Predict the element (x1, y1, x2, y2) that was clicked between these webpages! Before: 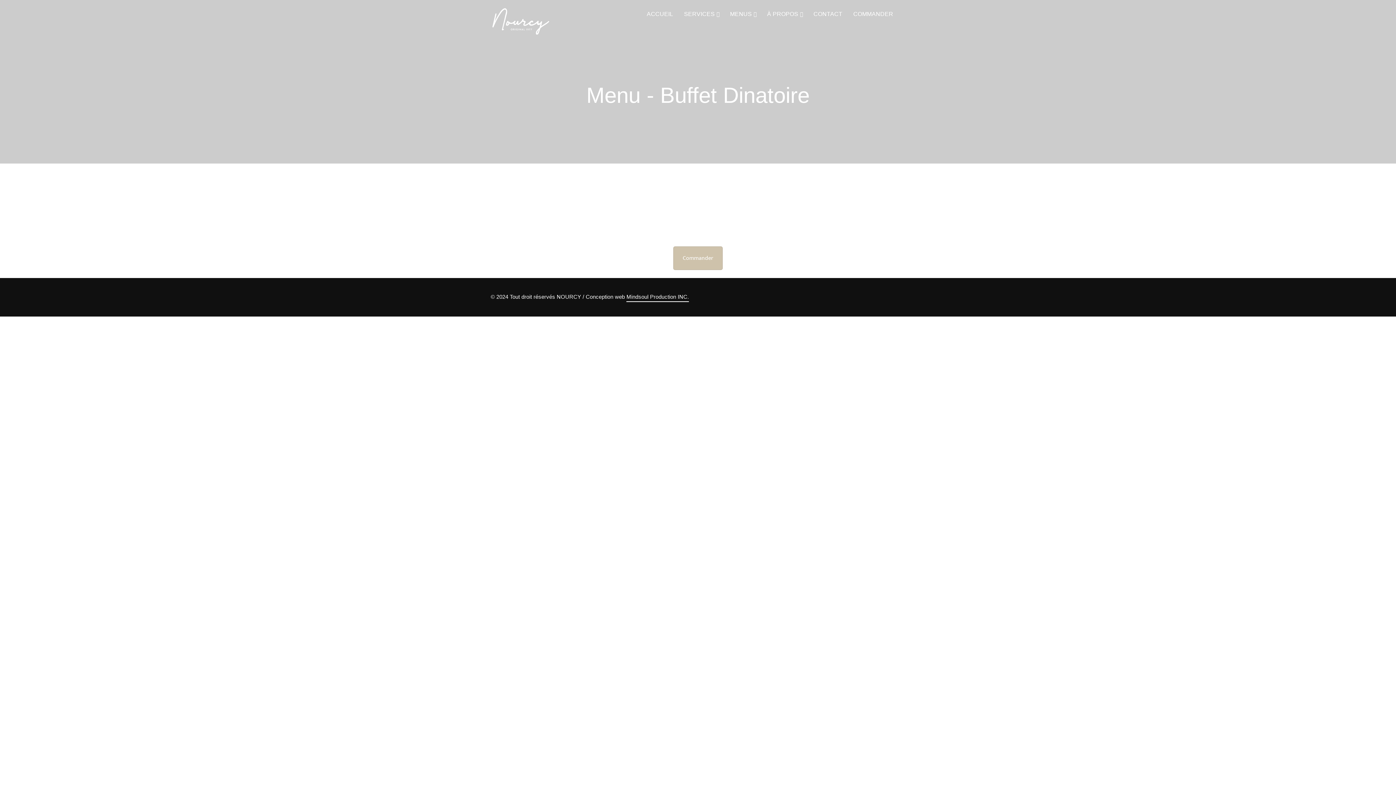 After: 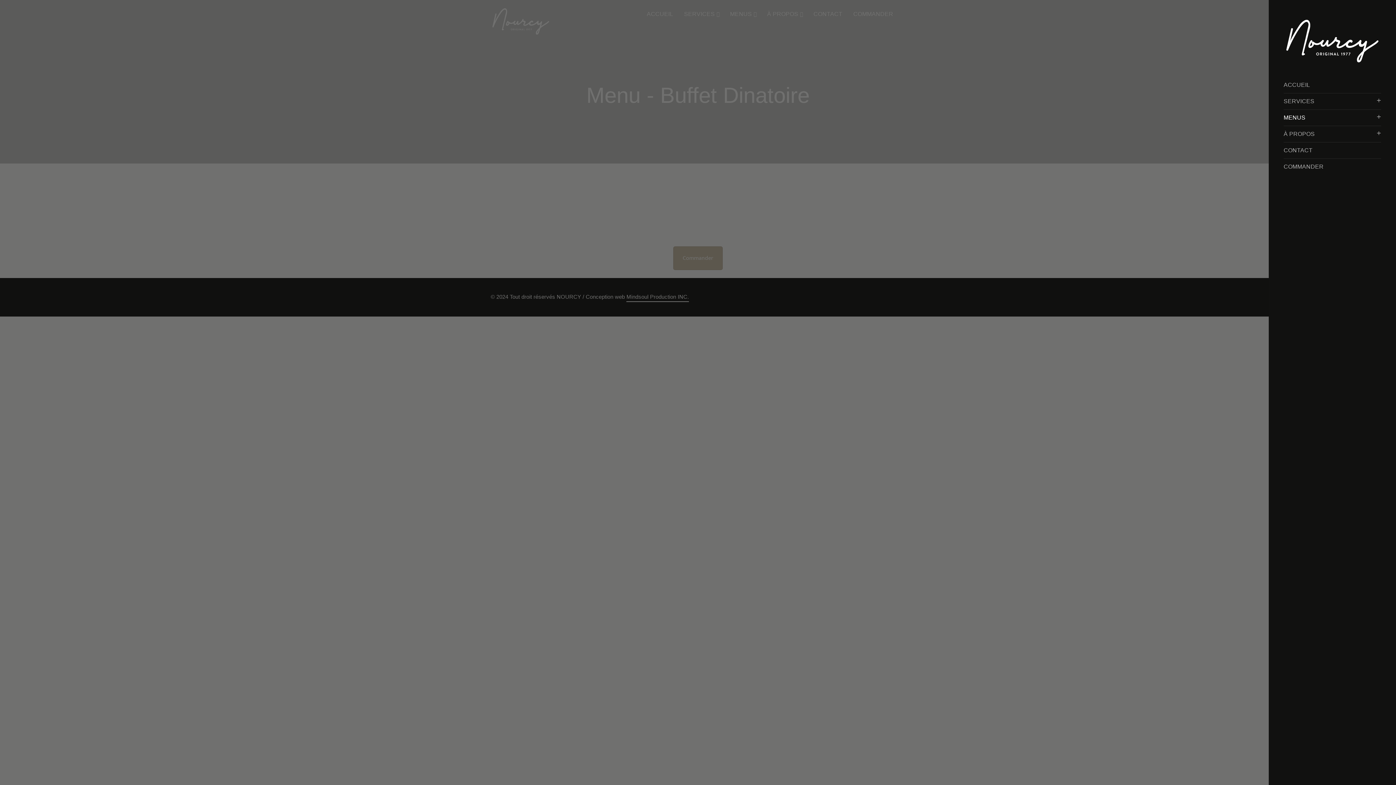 Action: bbox: (898, 12, 905, 16)